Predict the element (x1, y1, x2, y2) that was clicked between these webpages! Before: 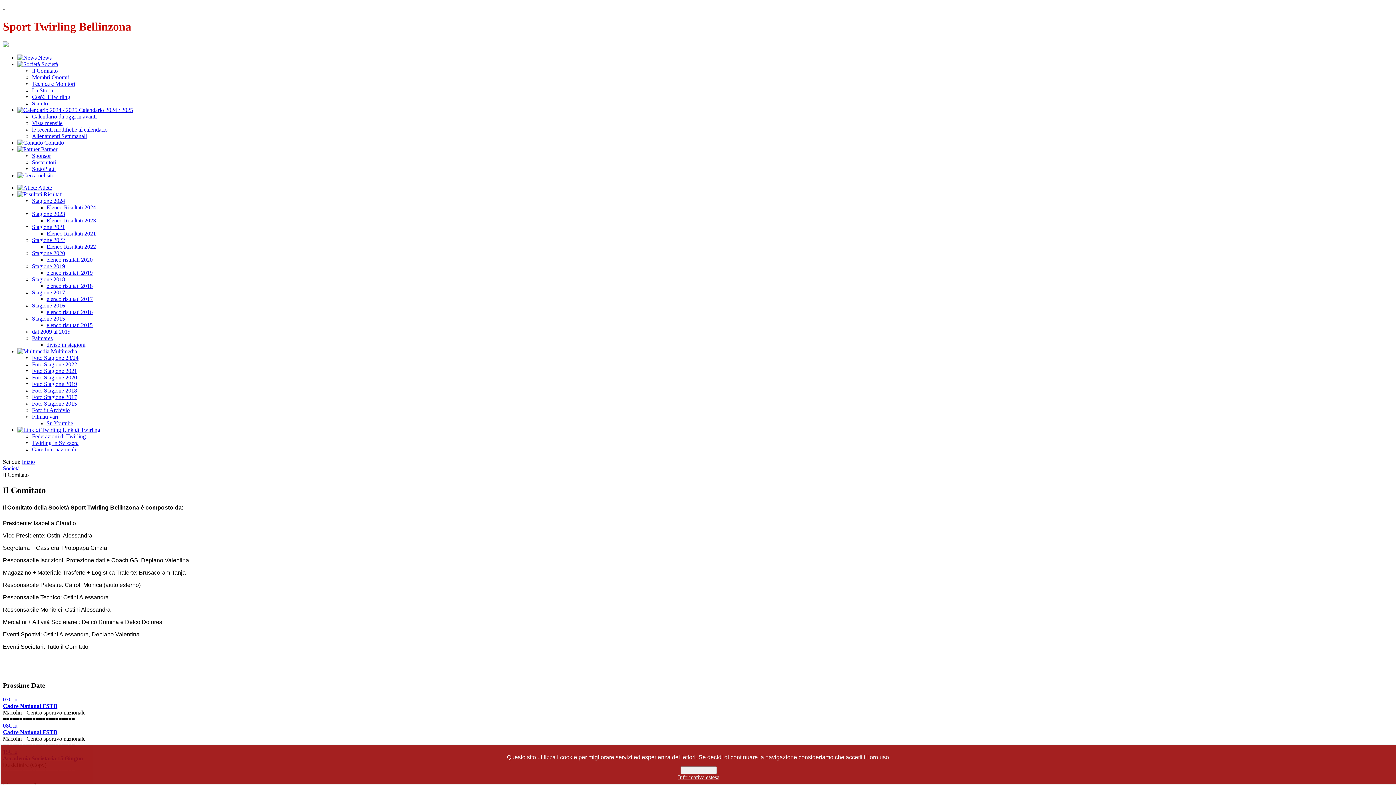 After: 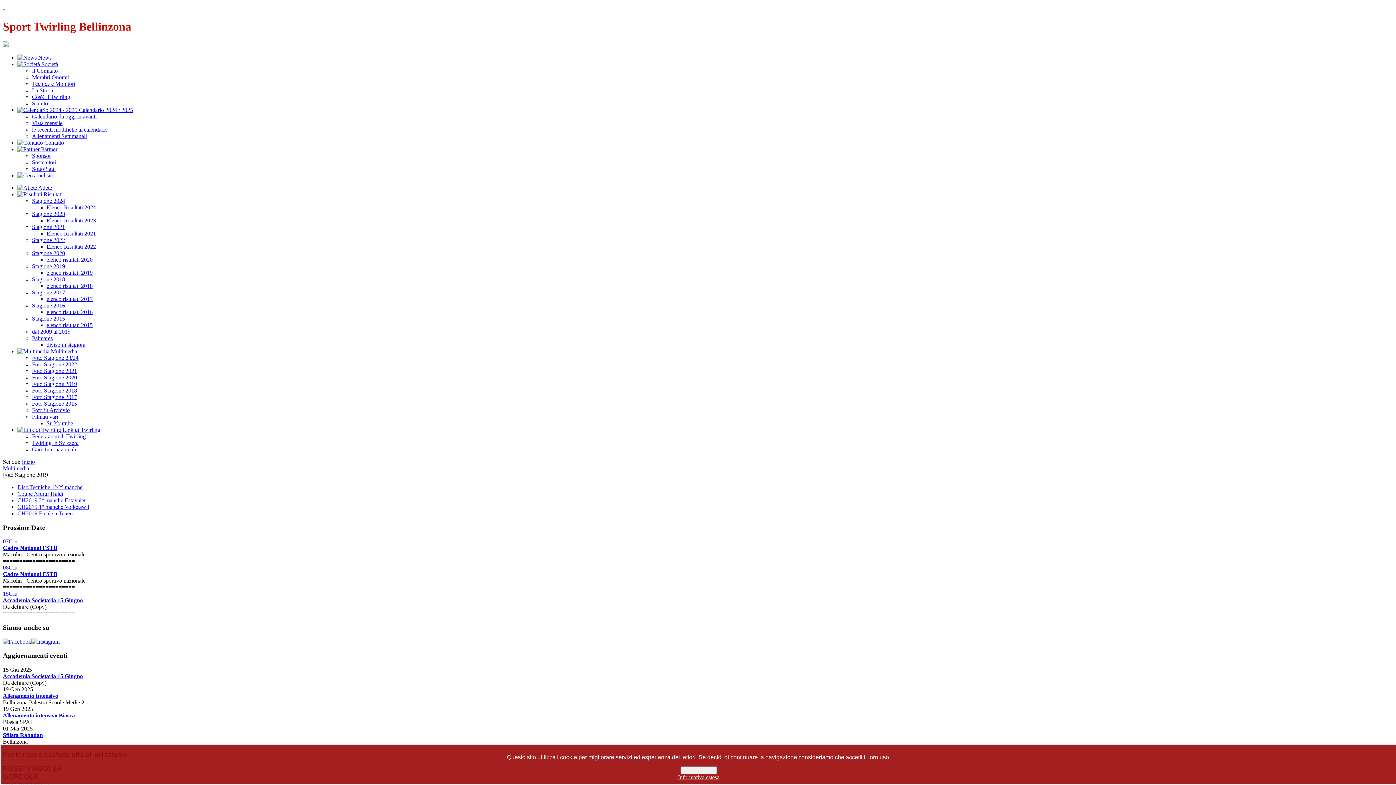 Action: bbox: (32, 381, 77, 387) label: Foto Stagione 2019